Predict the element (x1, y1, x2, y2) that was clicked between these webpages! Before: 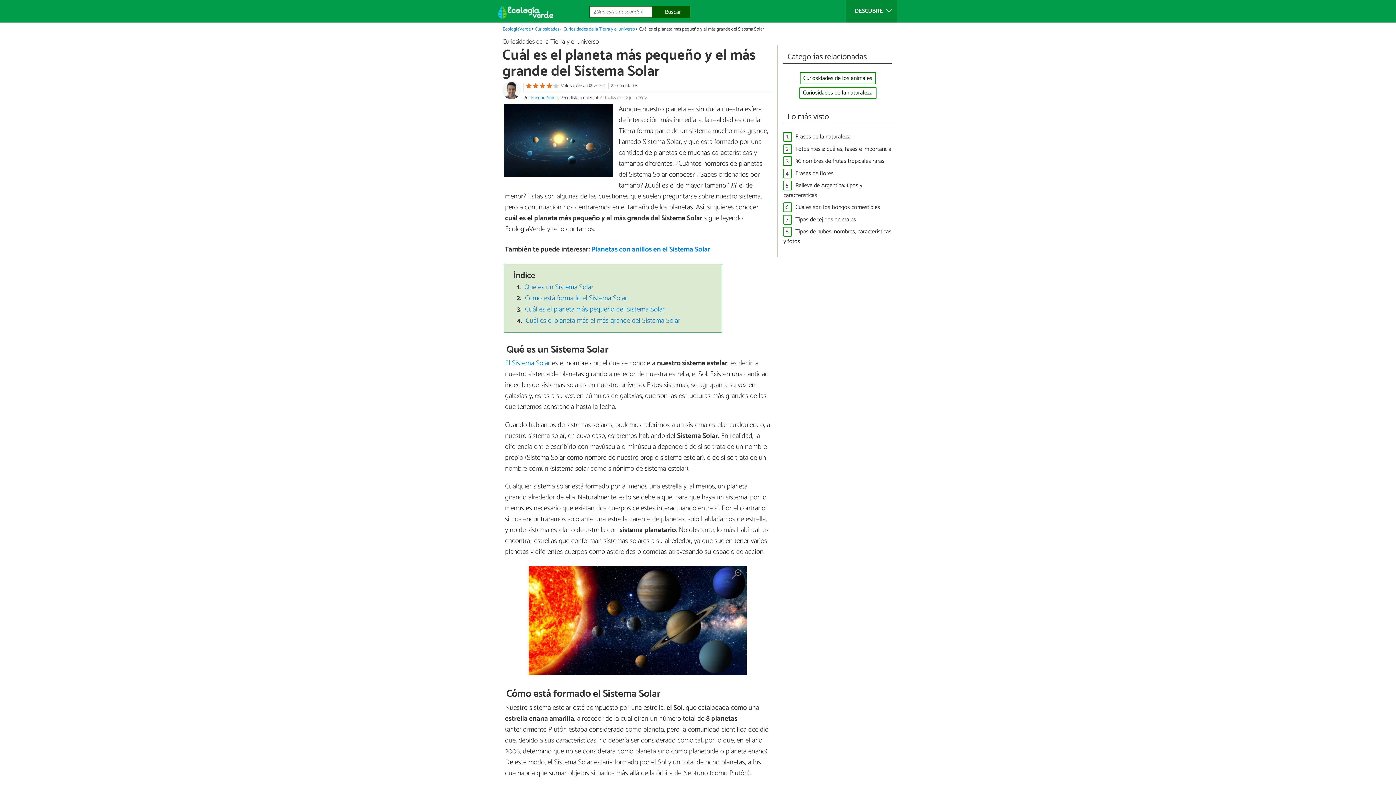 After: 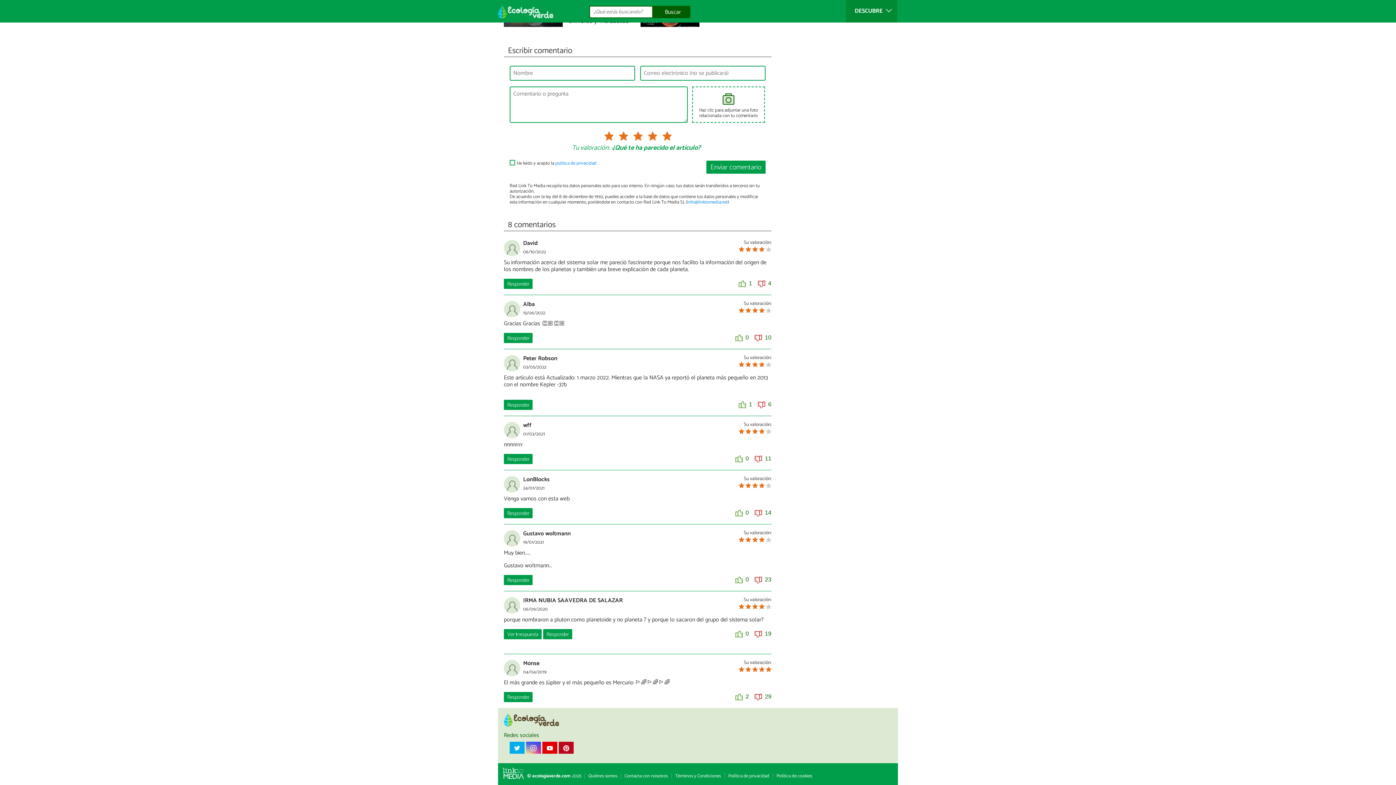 Action: label: 8 comentarios bbox: (608, 83, 638, 88)